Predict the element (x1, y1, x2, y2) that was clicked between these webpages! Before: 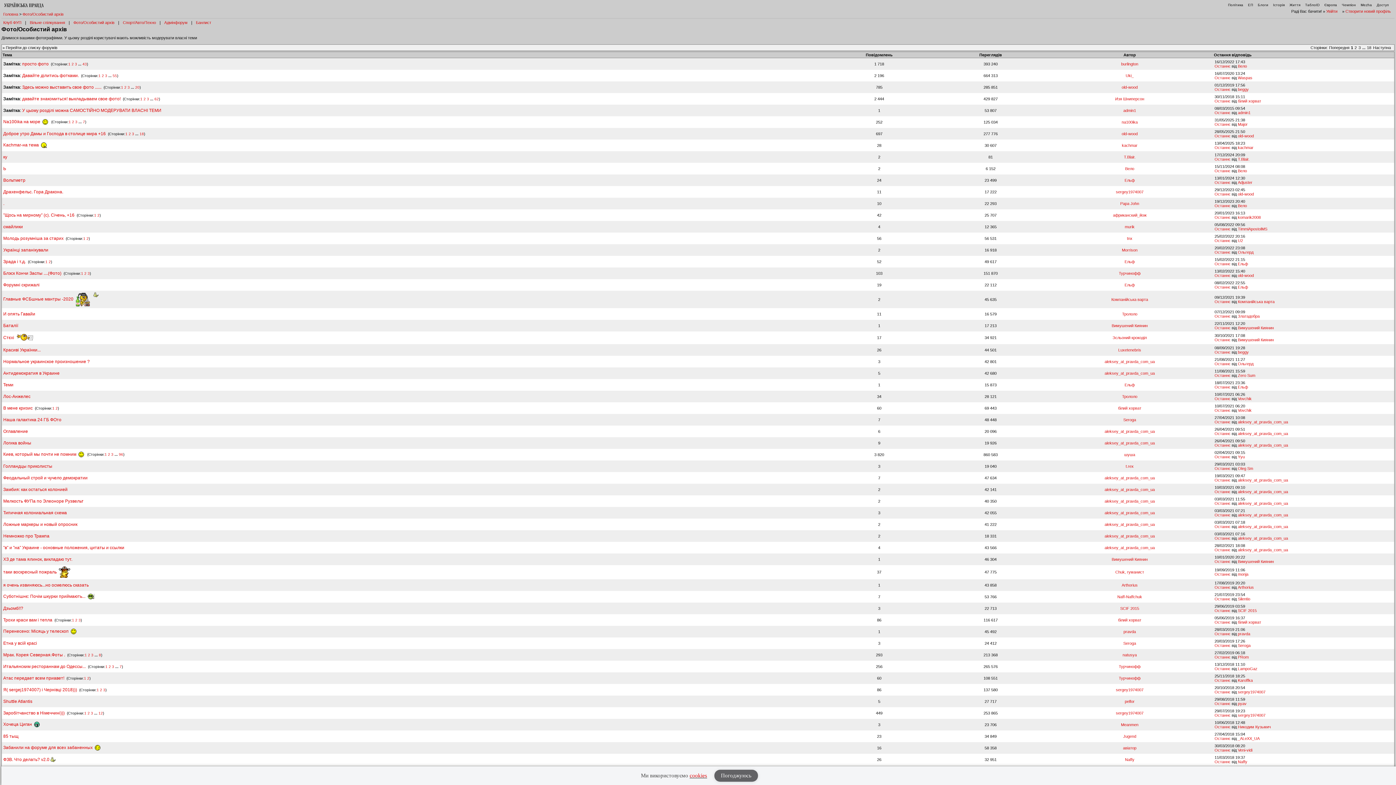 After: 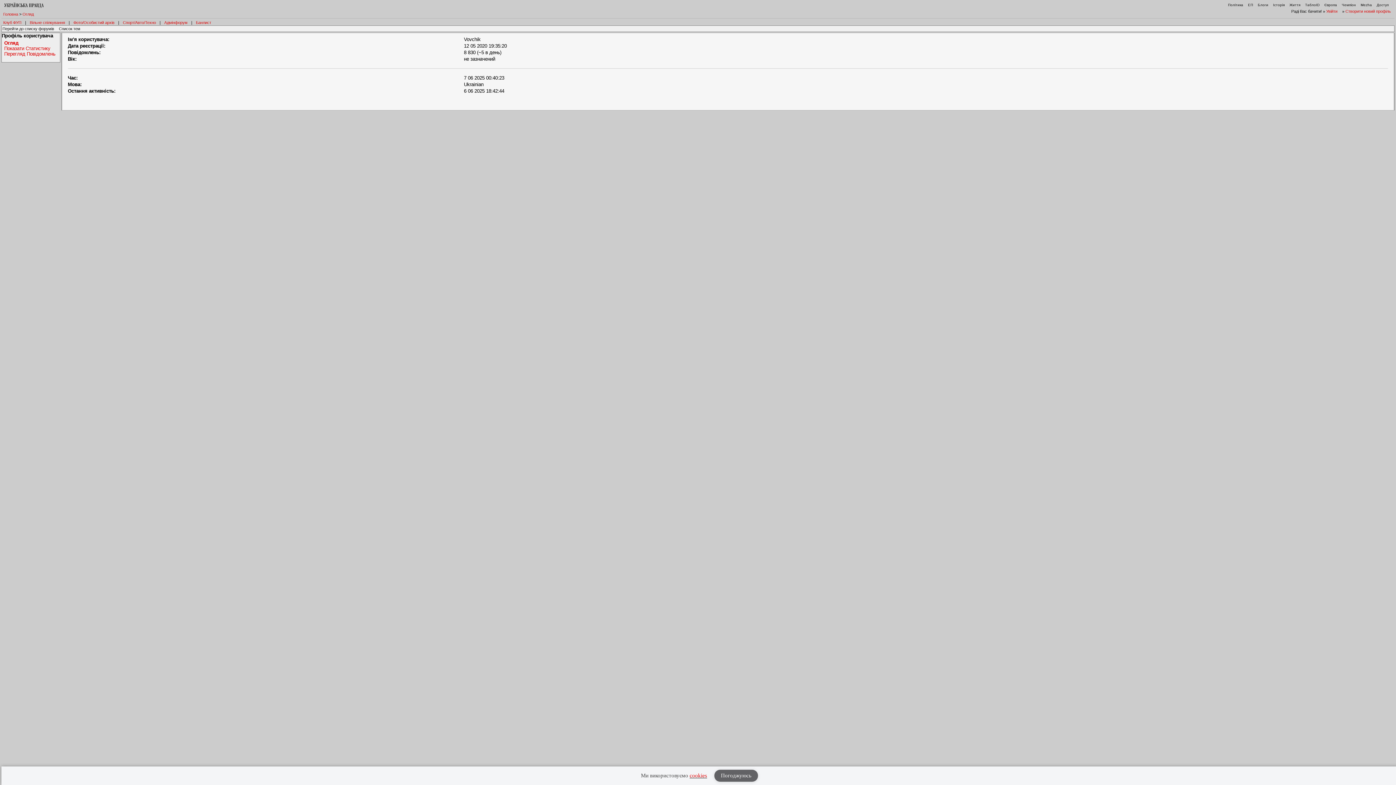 Action: bbox: (1238, 396, 1252, 401) label: Vovchik